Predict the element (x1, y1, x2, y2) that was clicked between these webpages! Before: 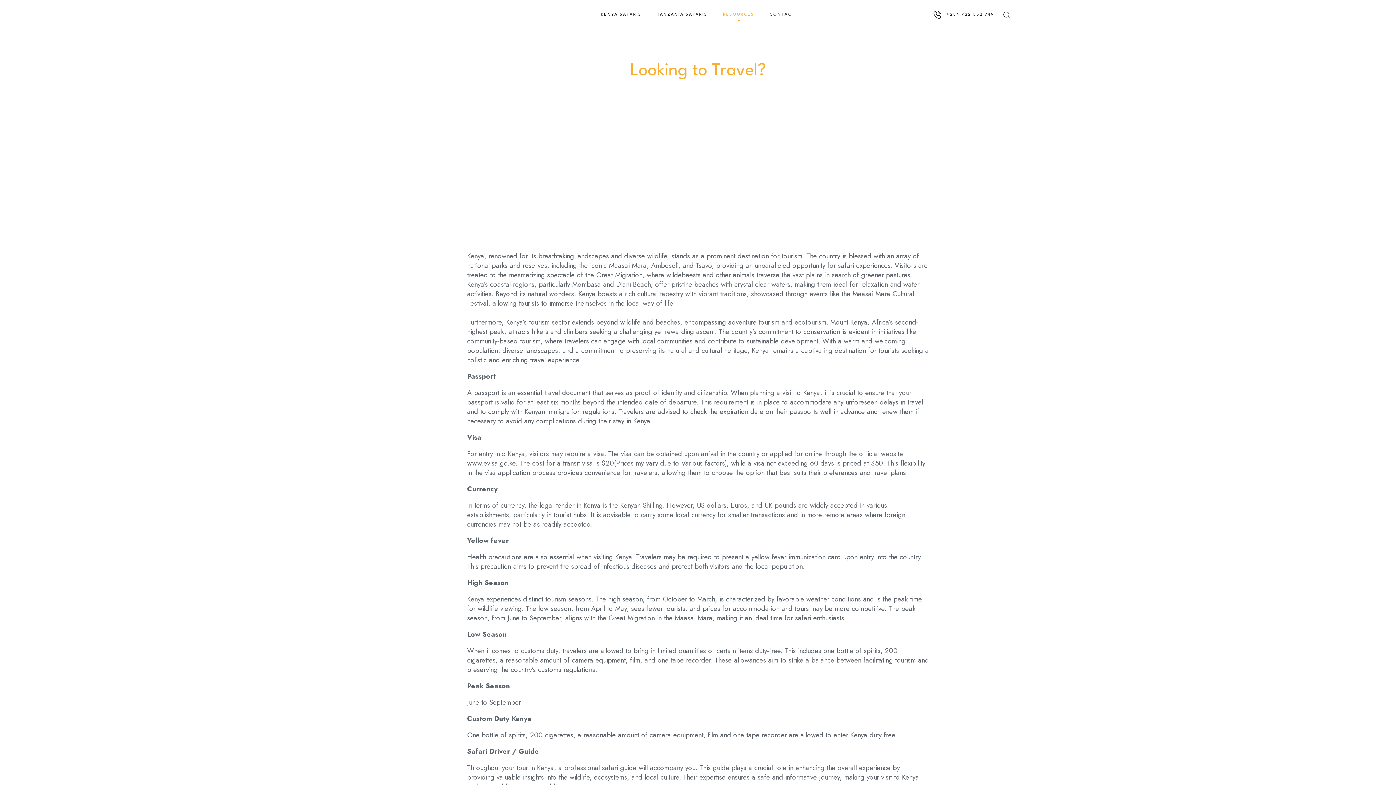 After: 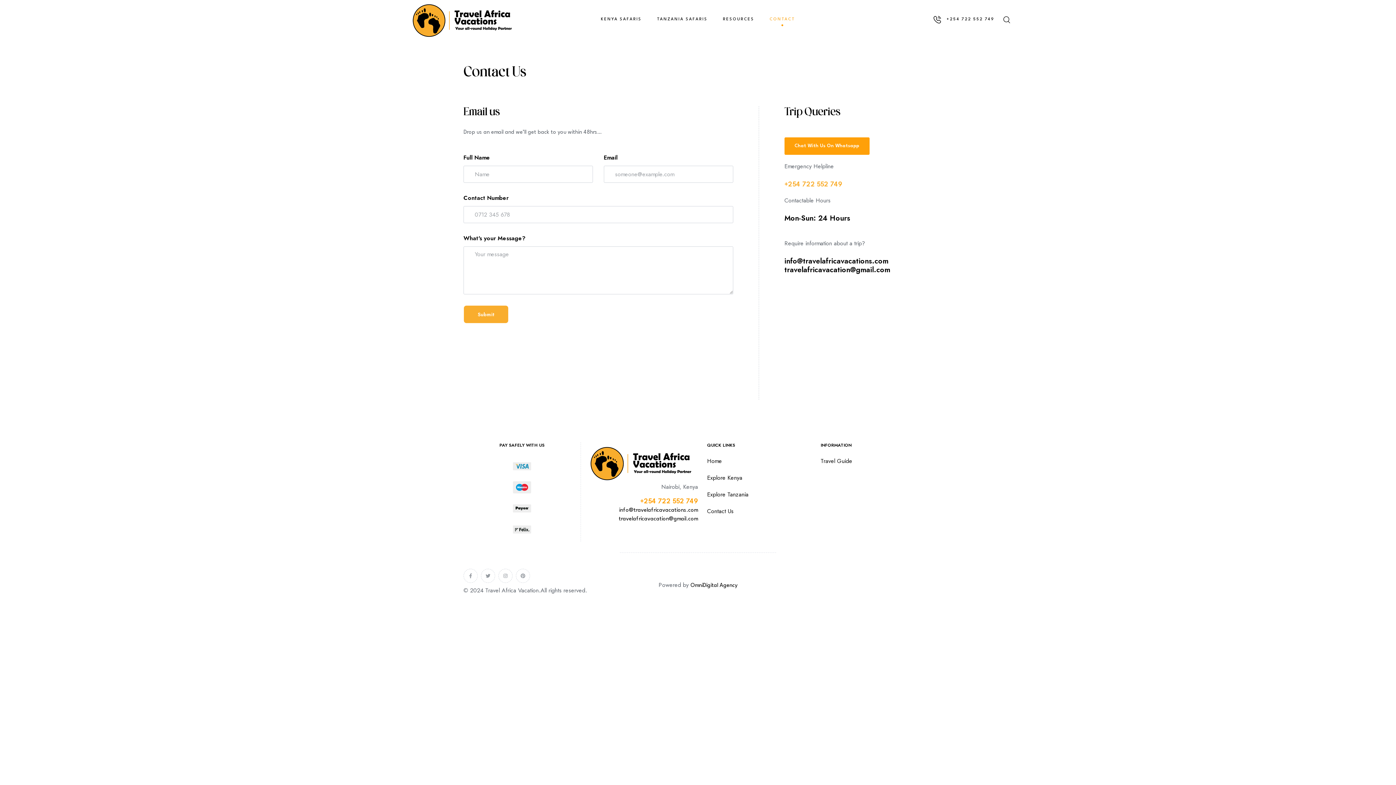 Action: label: CONTACT bbox: (762, 0, 802, 29)